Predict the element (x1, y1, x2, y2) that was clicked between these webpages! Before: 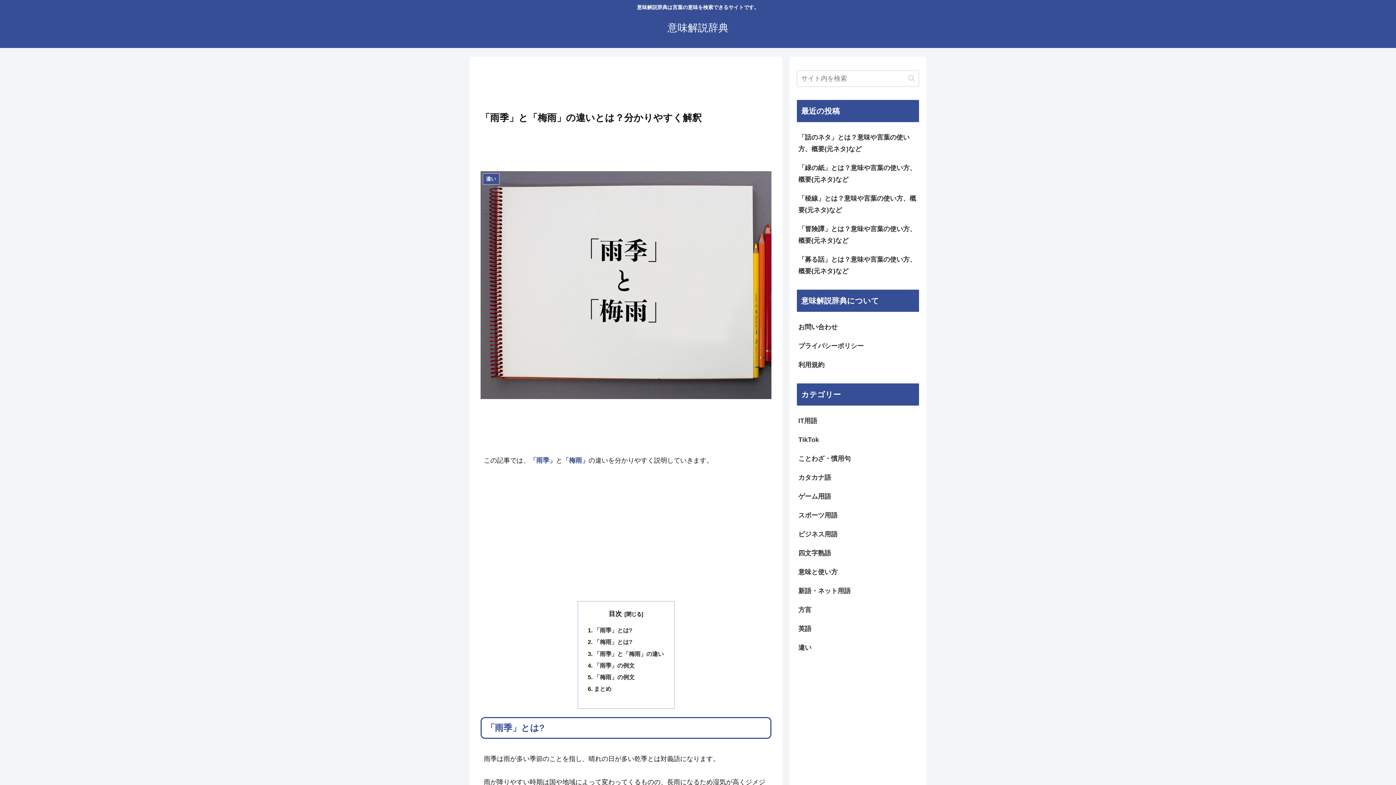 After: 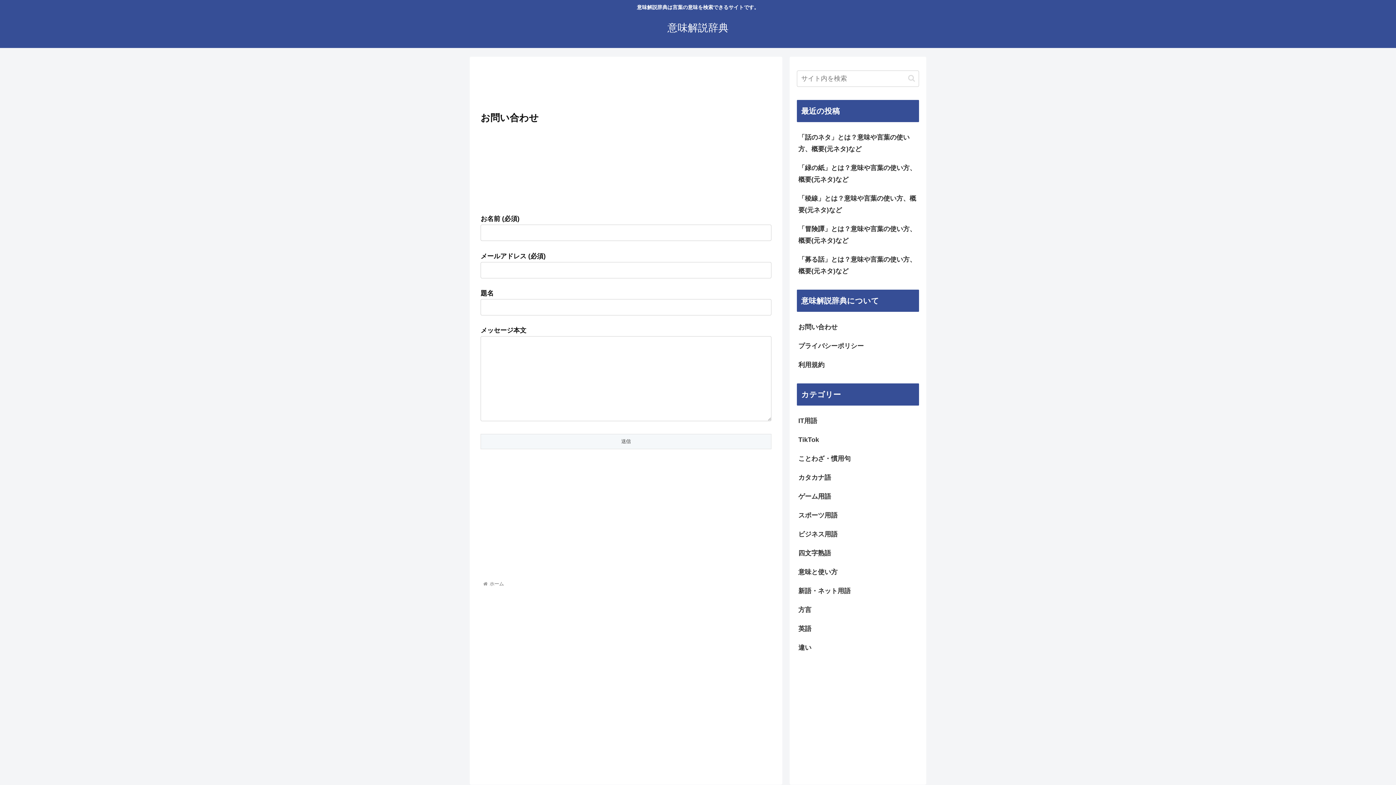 Action: label: お問い合わせ bbox: (797, 317, 919, 336)